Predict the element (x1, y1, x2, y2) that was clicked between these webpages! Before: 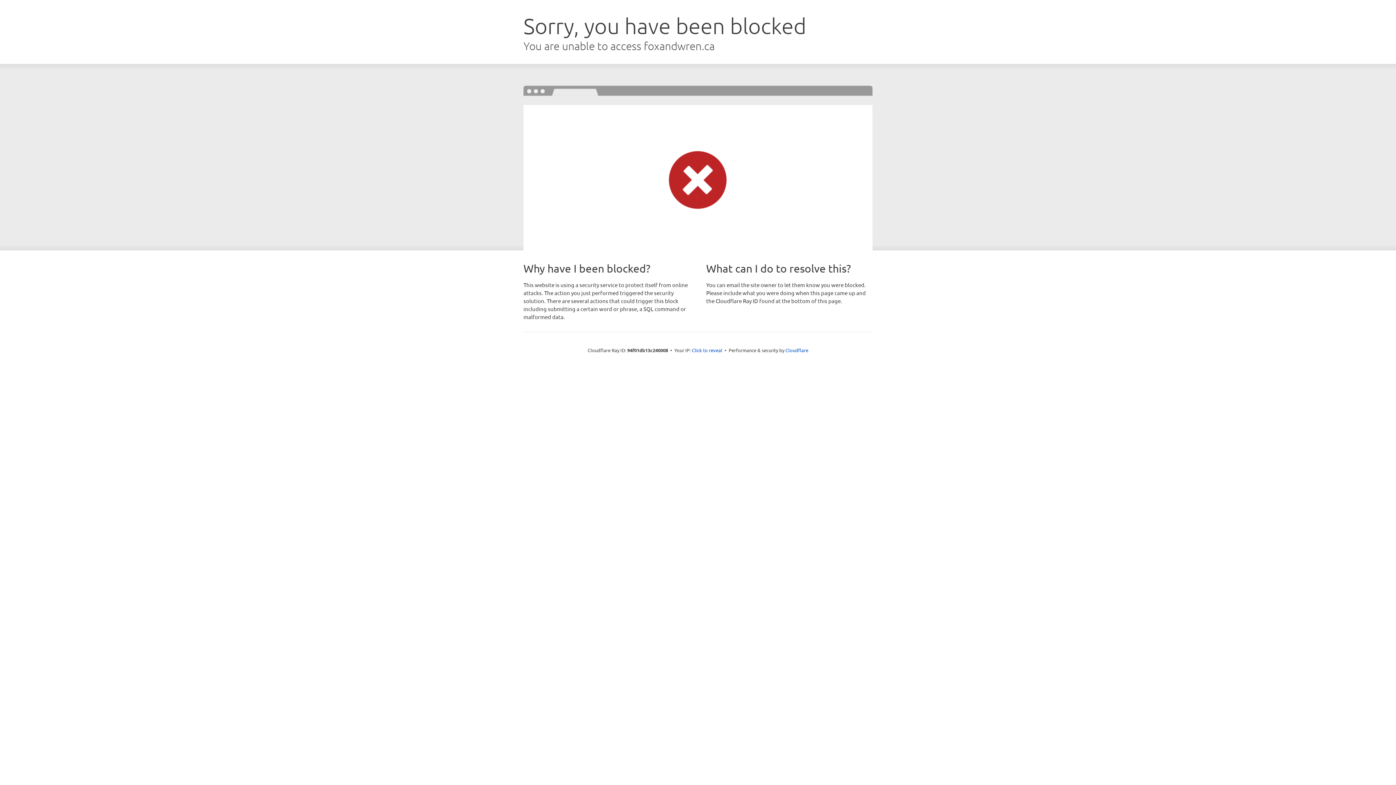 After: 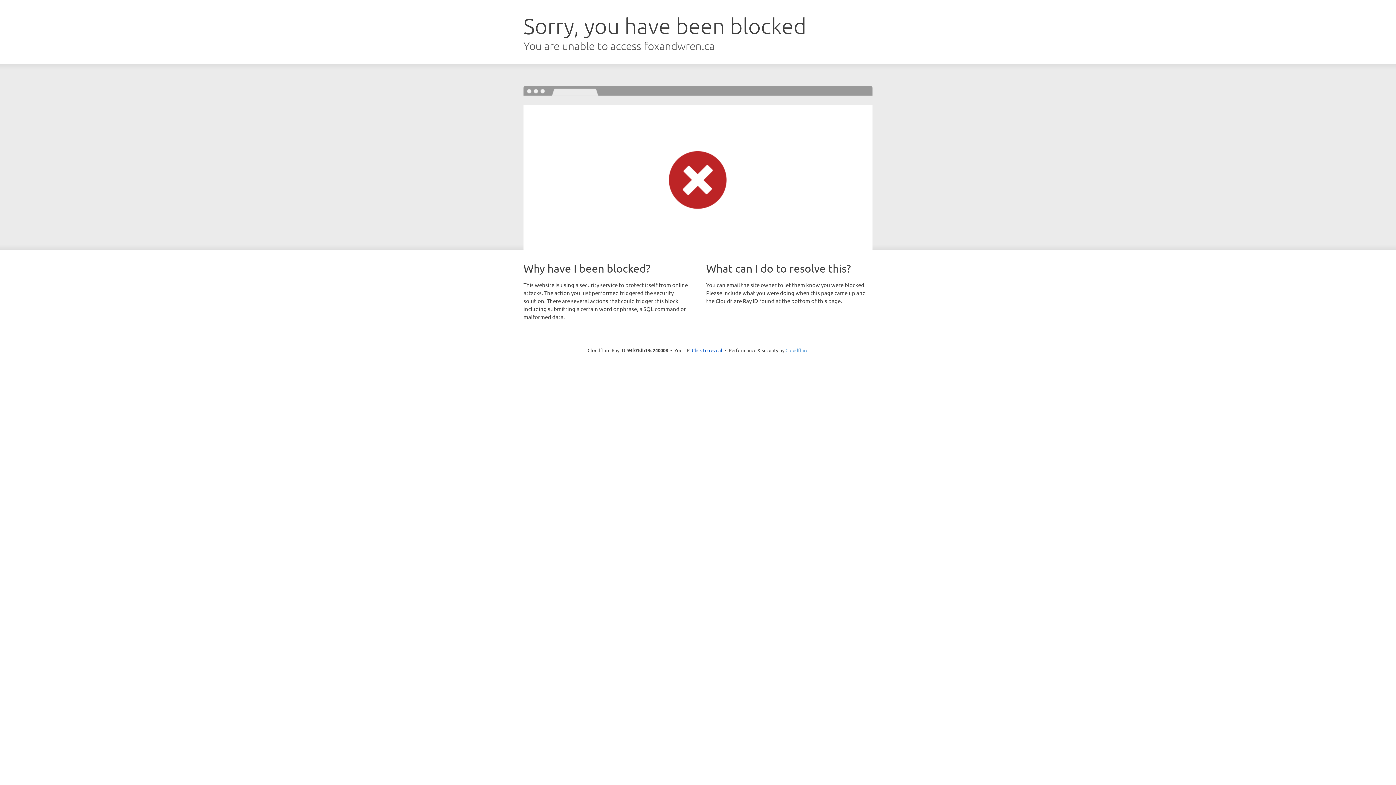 Action: label: Cloudflare bbox: (785, 347, 808, 353)